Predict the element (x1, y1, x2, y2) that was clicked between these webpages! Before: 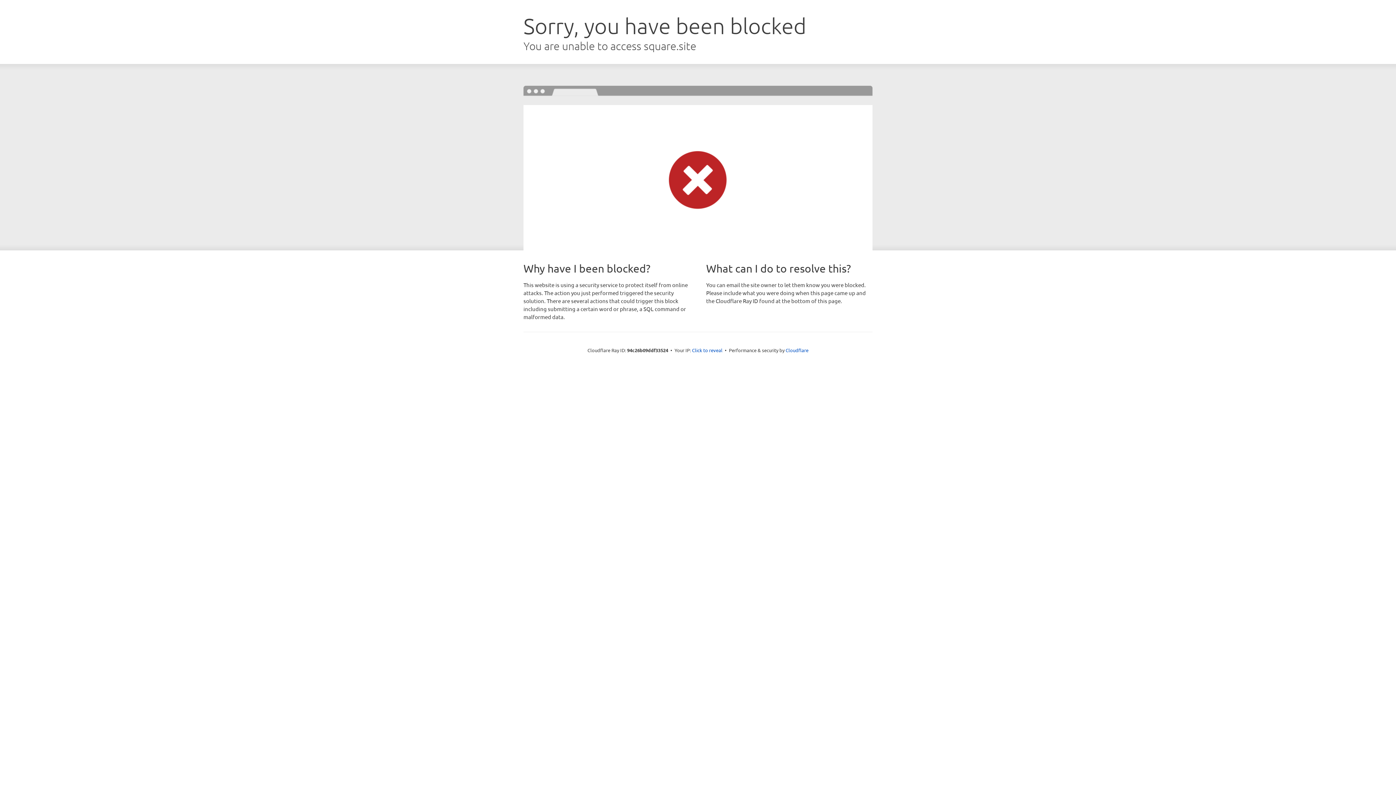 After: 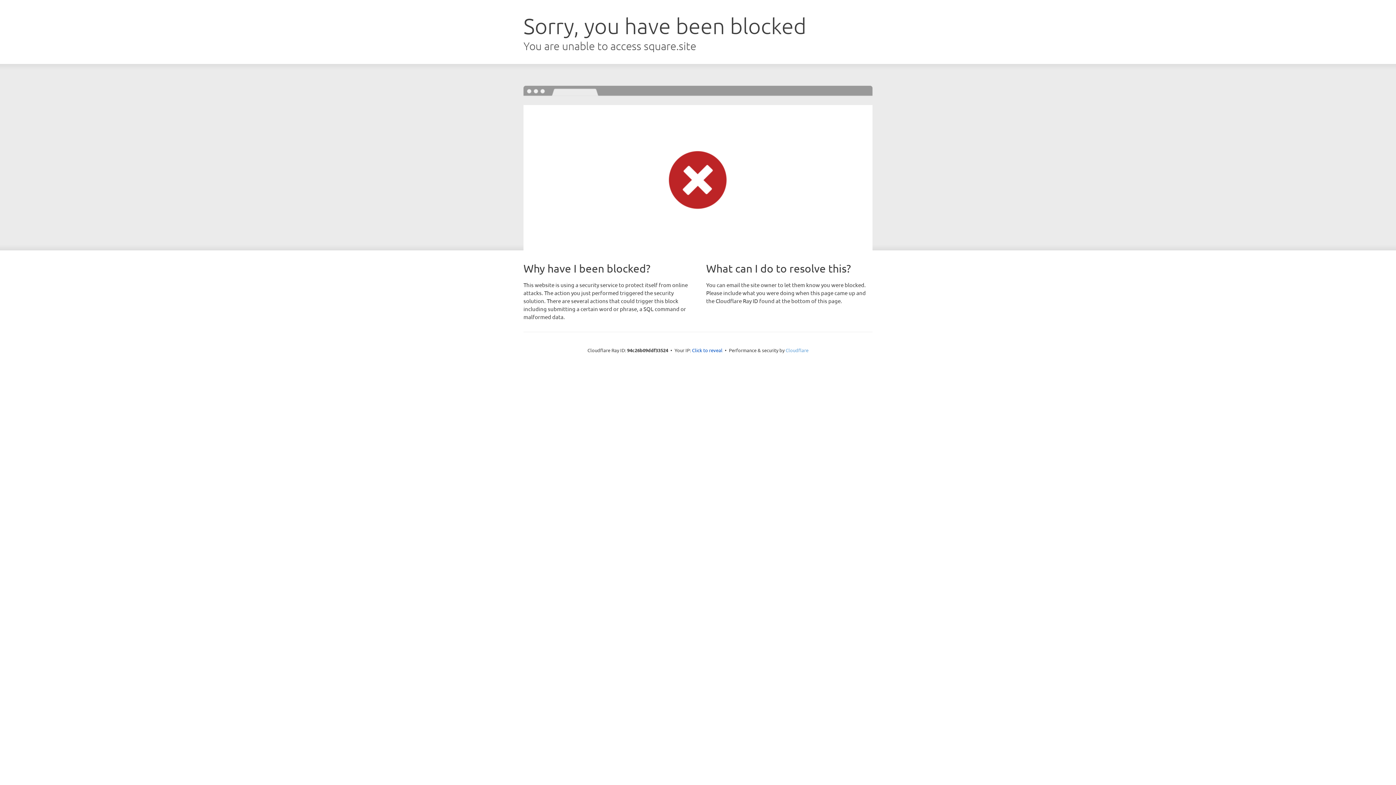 Action: label: Cloudflare bbox: (785, 347, 808, 353)